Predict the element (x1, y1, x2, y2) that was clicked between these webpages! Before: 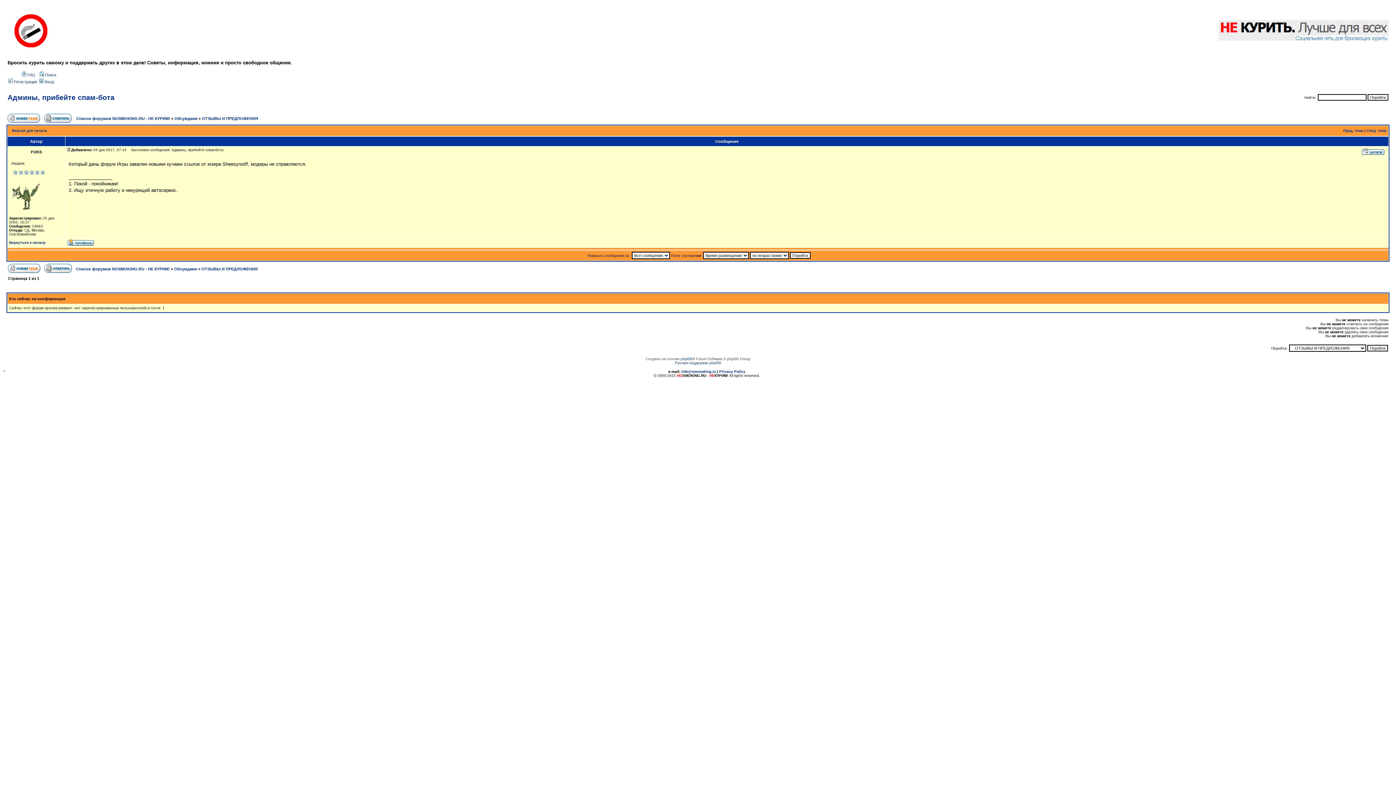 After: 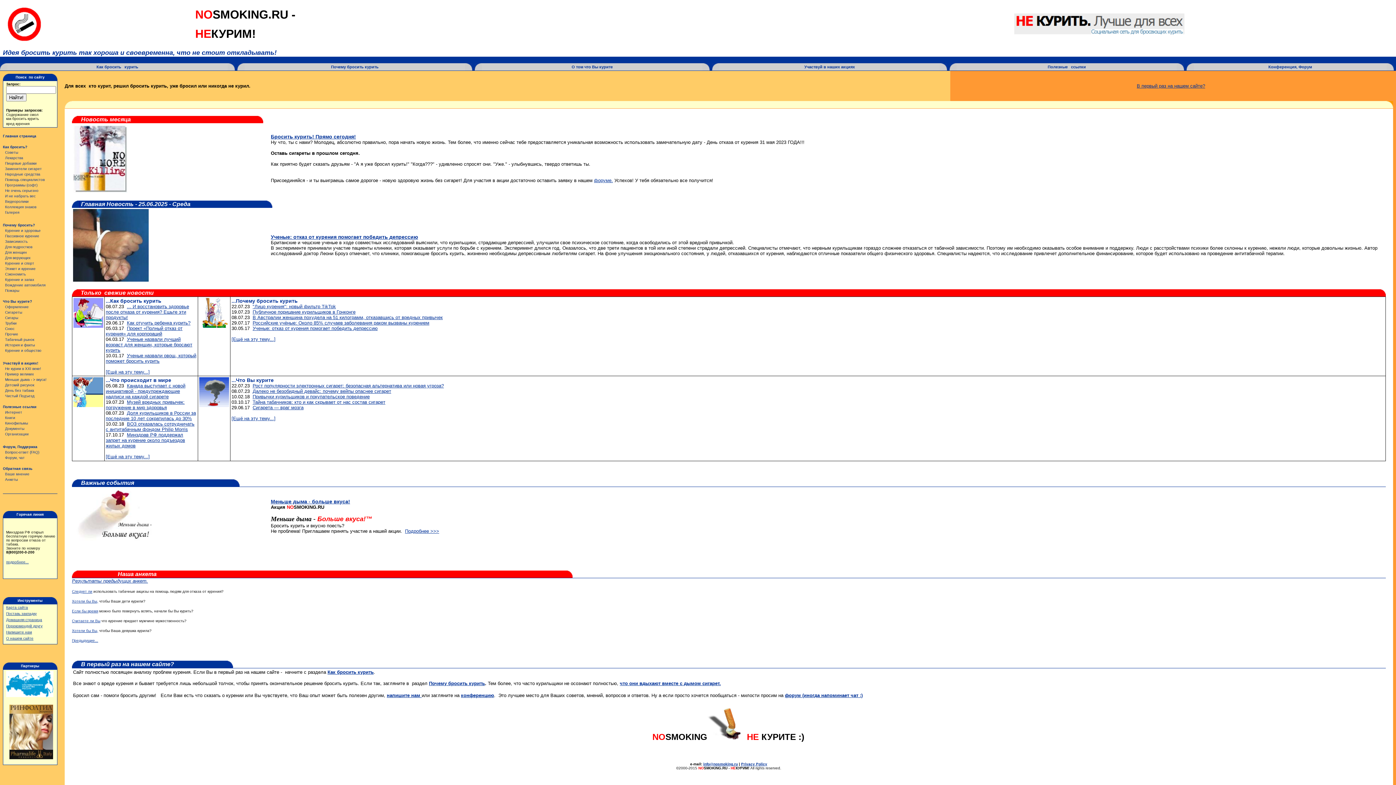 Action: bbox: (7, 51, 54, 55)